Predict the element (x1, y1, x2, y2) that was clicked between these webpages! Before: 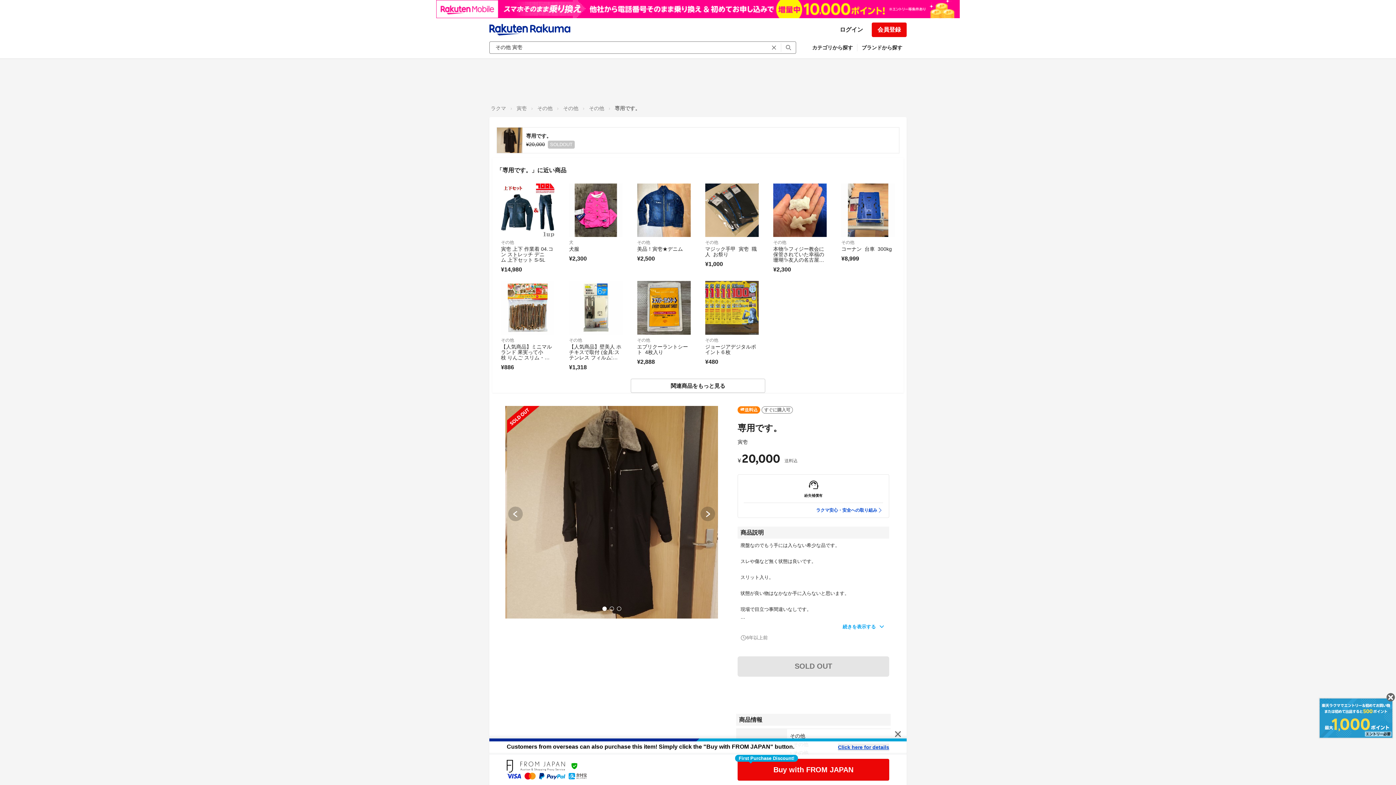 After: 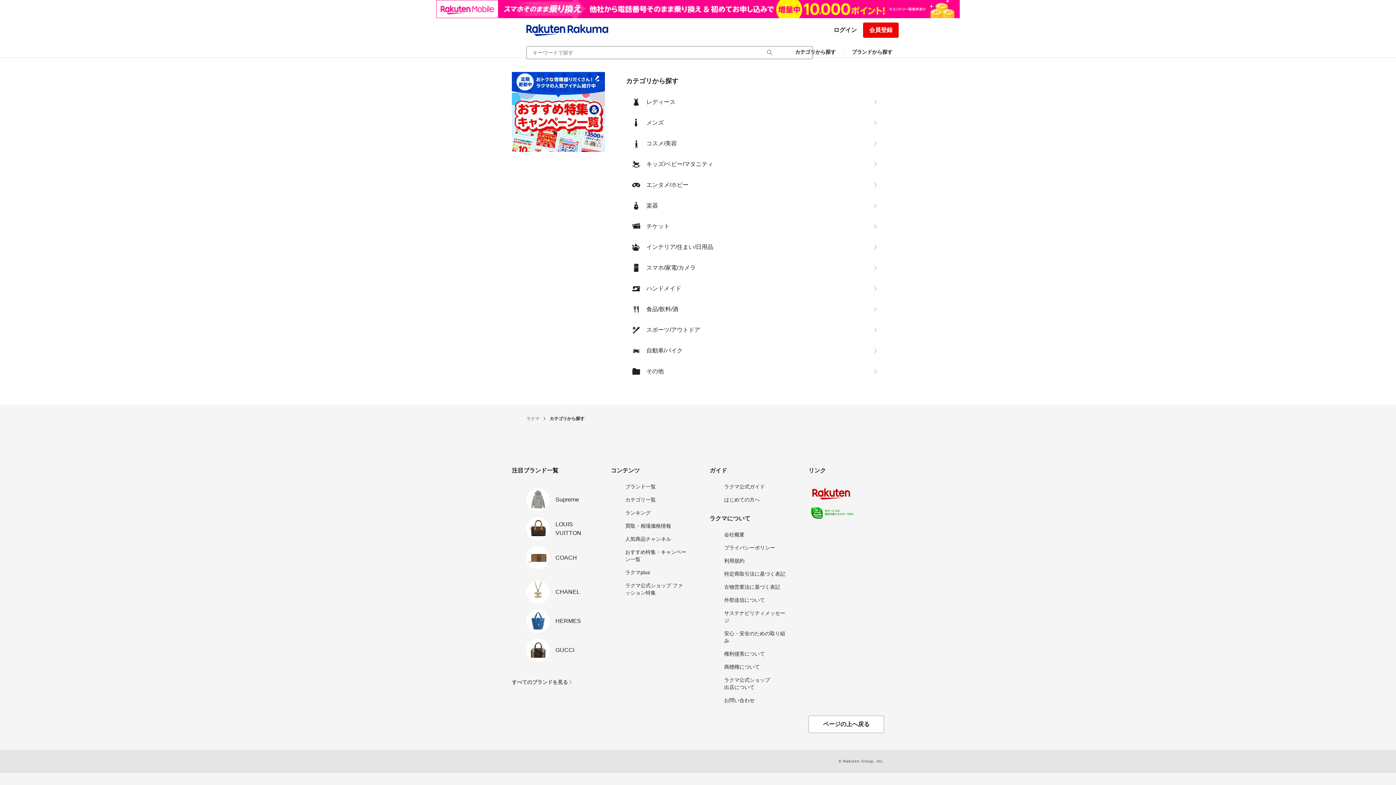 Action: bbox: (808, 41, 857, 54) label: カテゴリから探す